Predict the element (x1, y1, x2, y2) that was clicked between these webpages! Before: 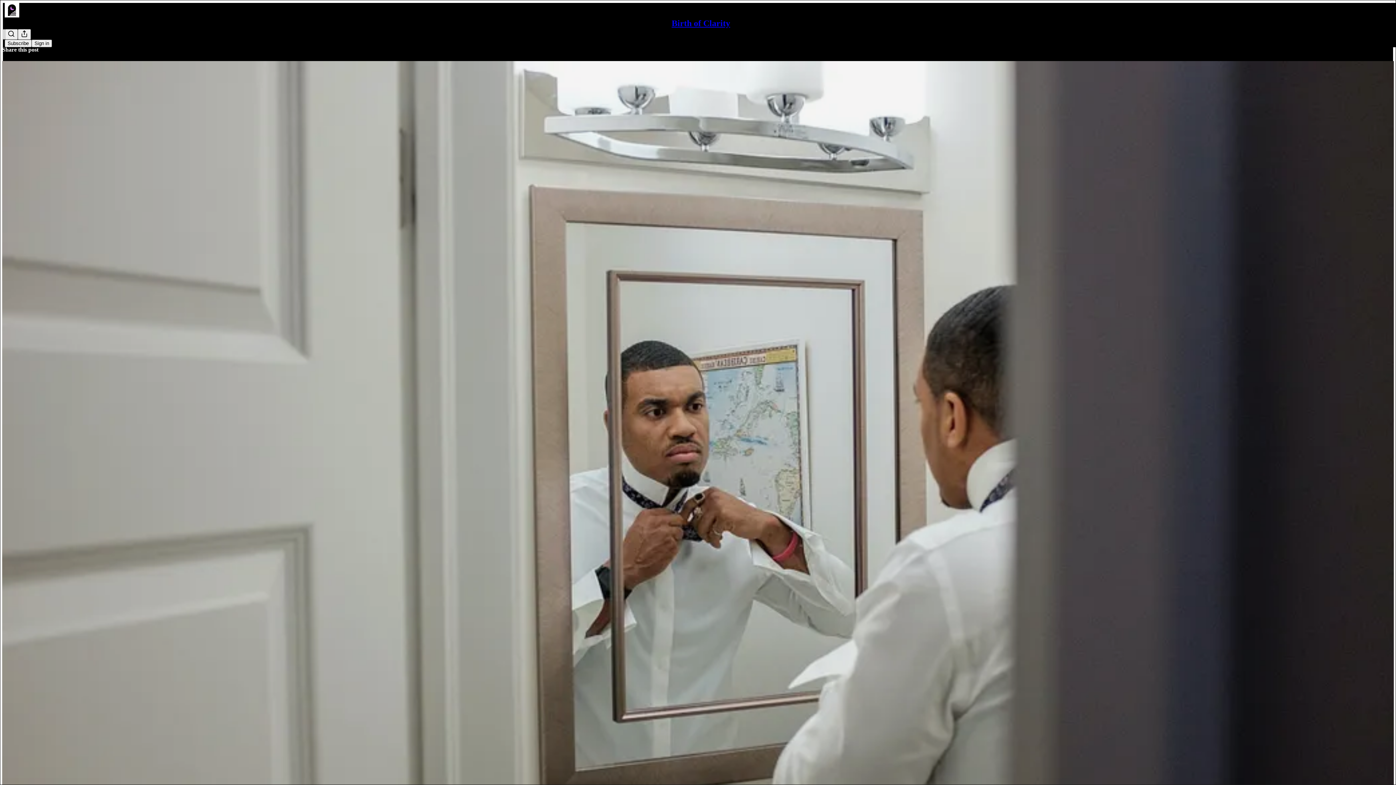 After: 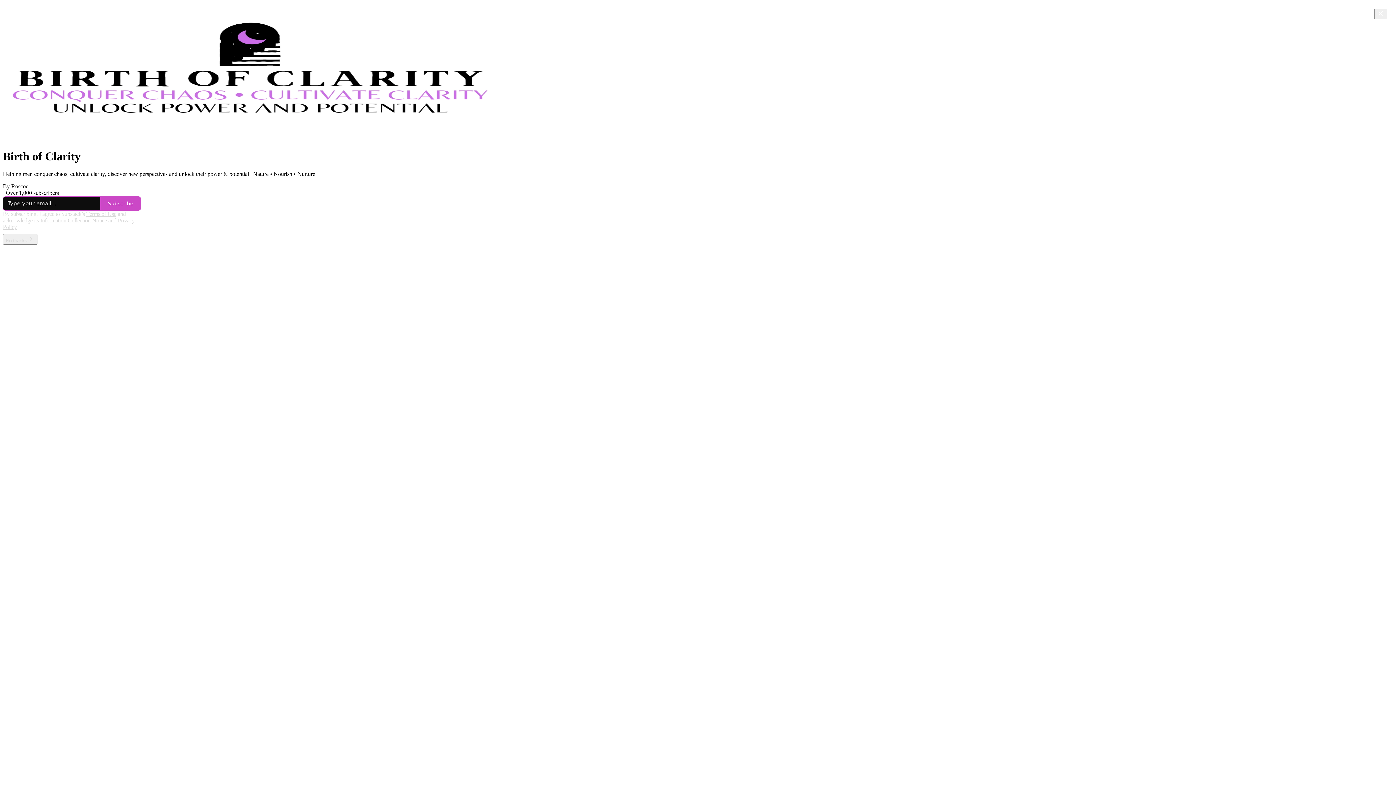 Action: bbox: (4, 2, 1399, 17)